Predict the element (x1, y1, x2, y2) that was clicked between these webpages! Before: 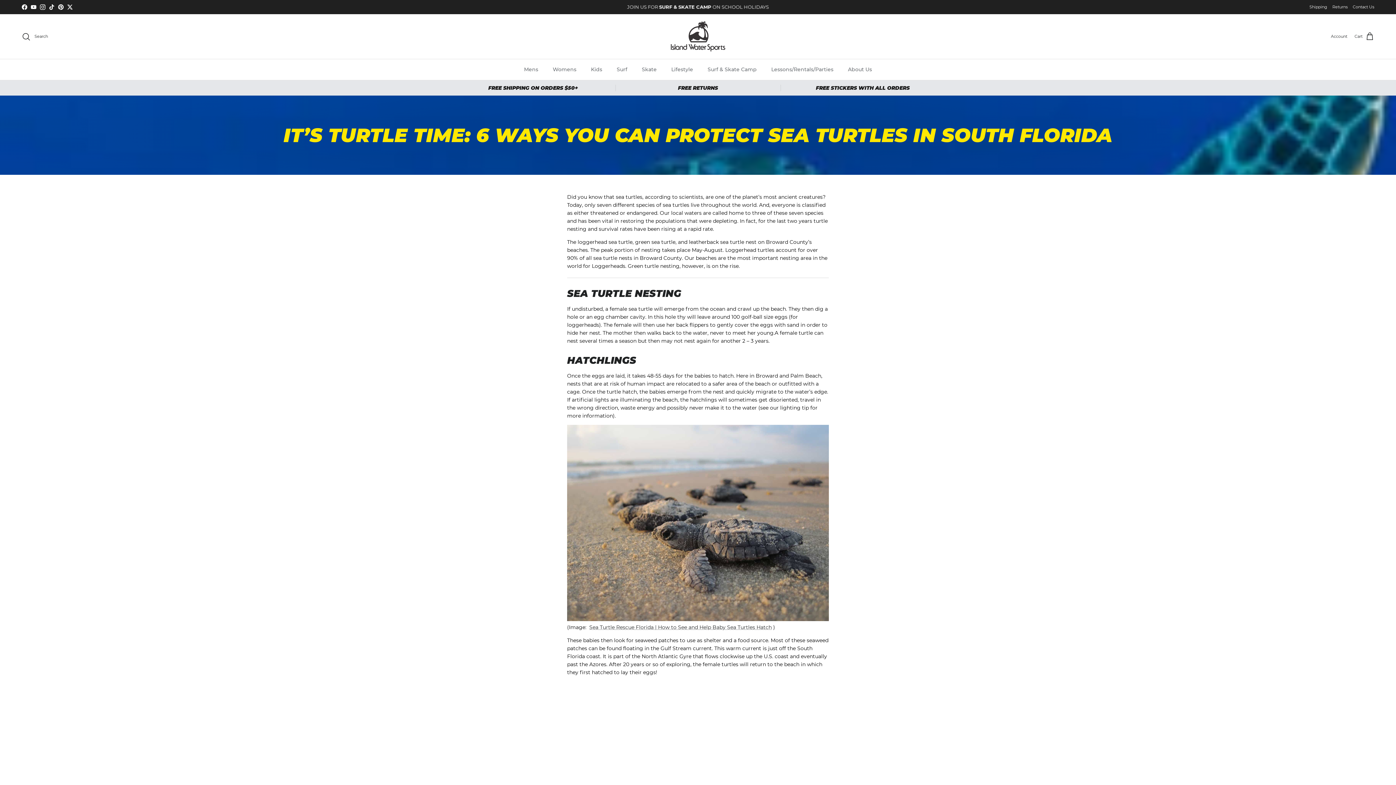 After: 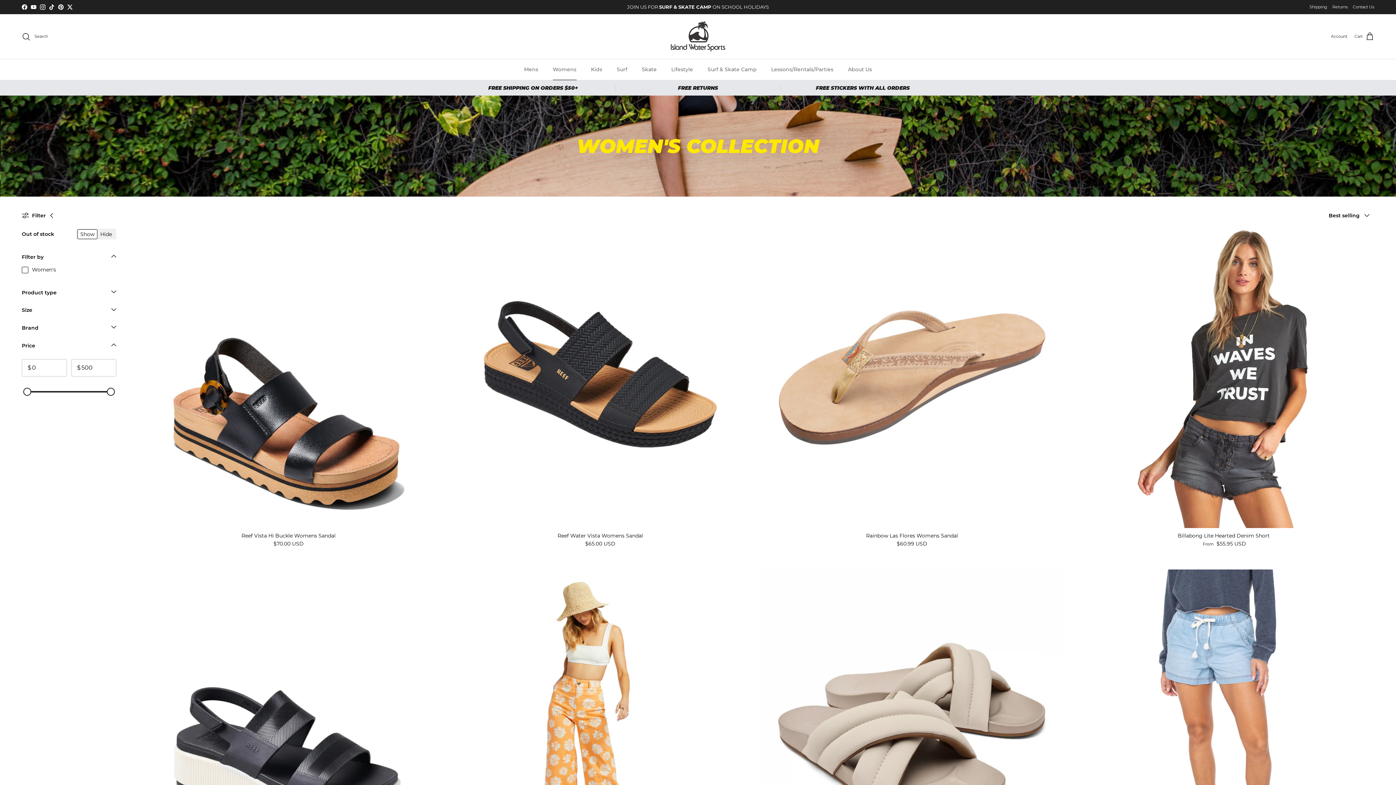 Action: label: Womens bbox: (546, 59, 583, 80)